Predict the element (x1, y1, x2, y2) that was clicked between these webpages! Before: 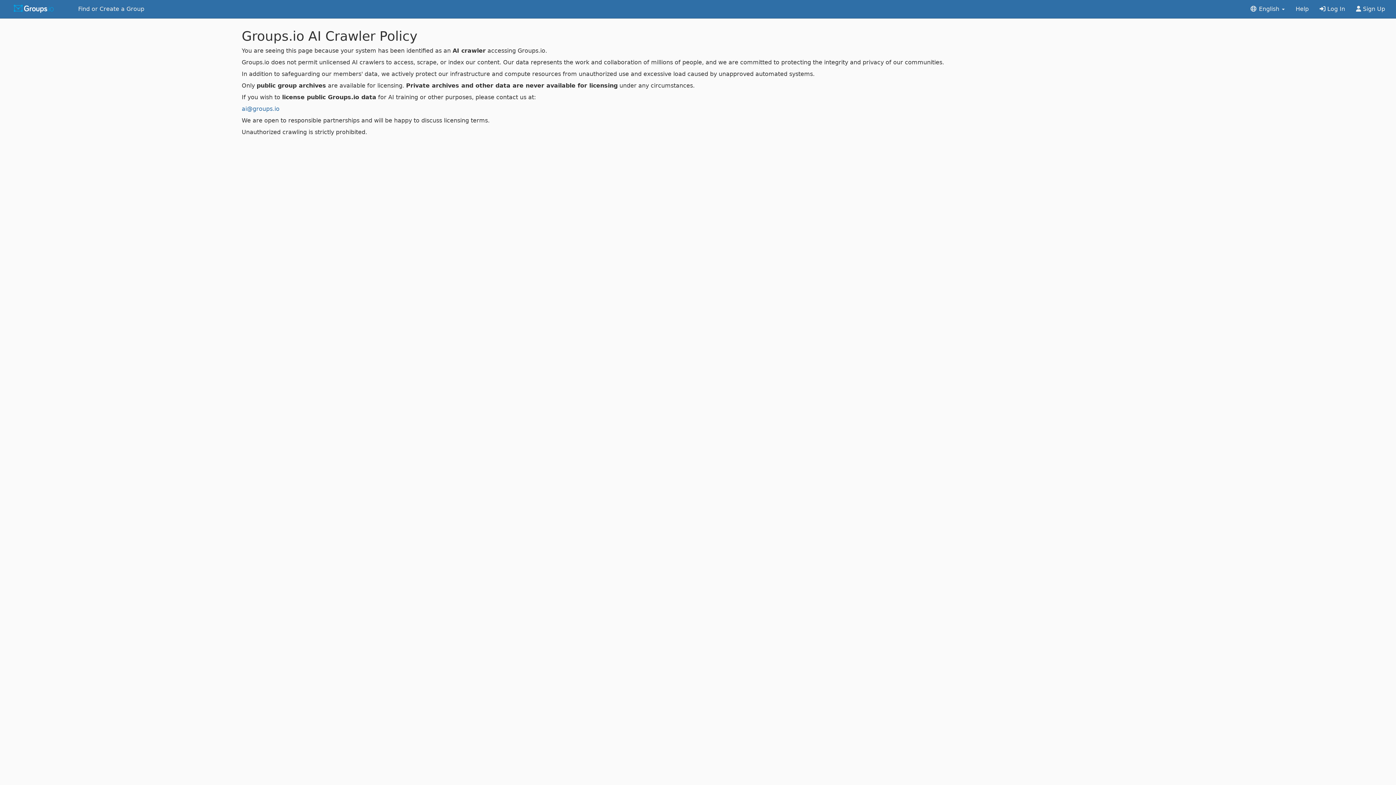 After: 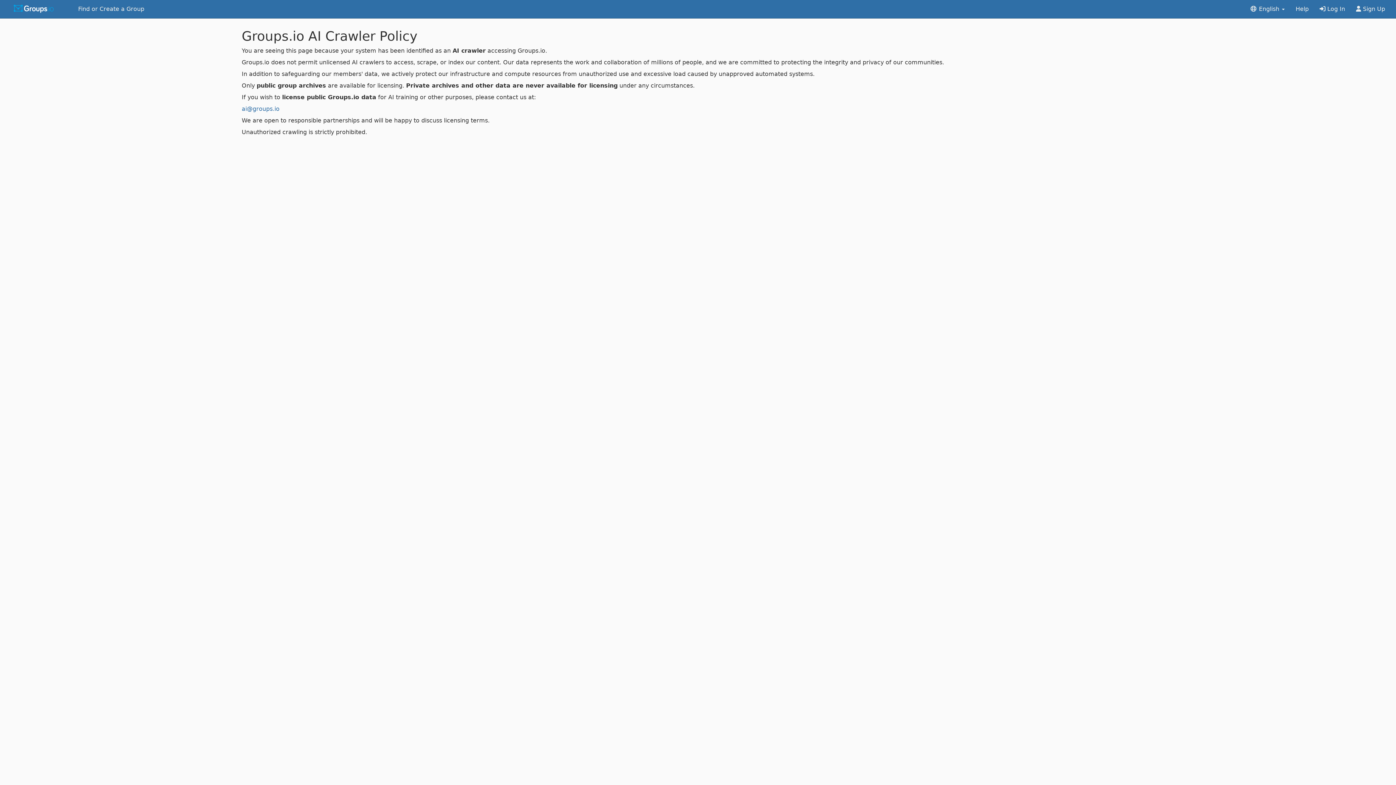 Action: label: Help bbox: (1290, 0, 1314, 18)